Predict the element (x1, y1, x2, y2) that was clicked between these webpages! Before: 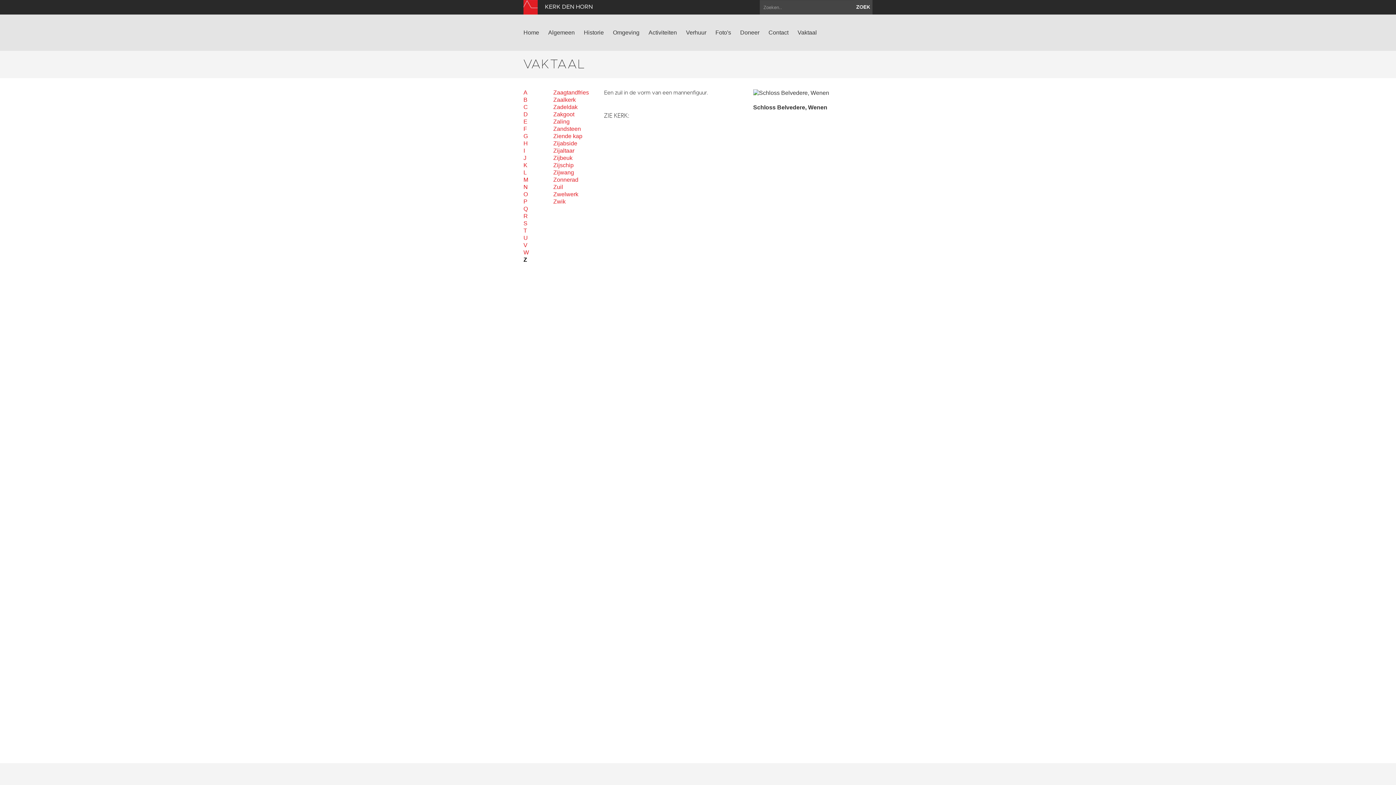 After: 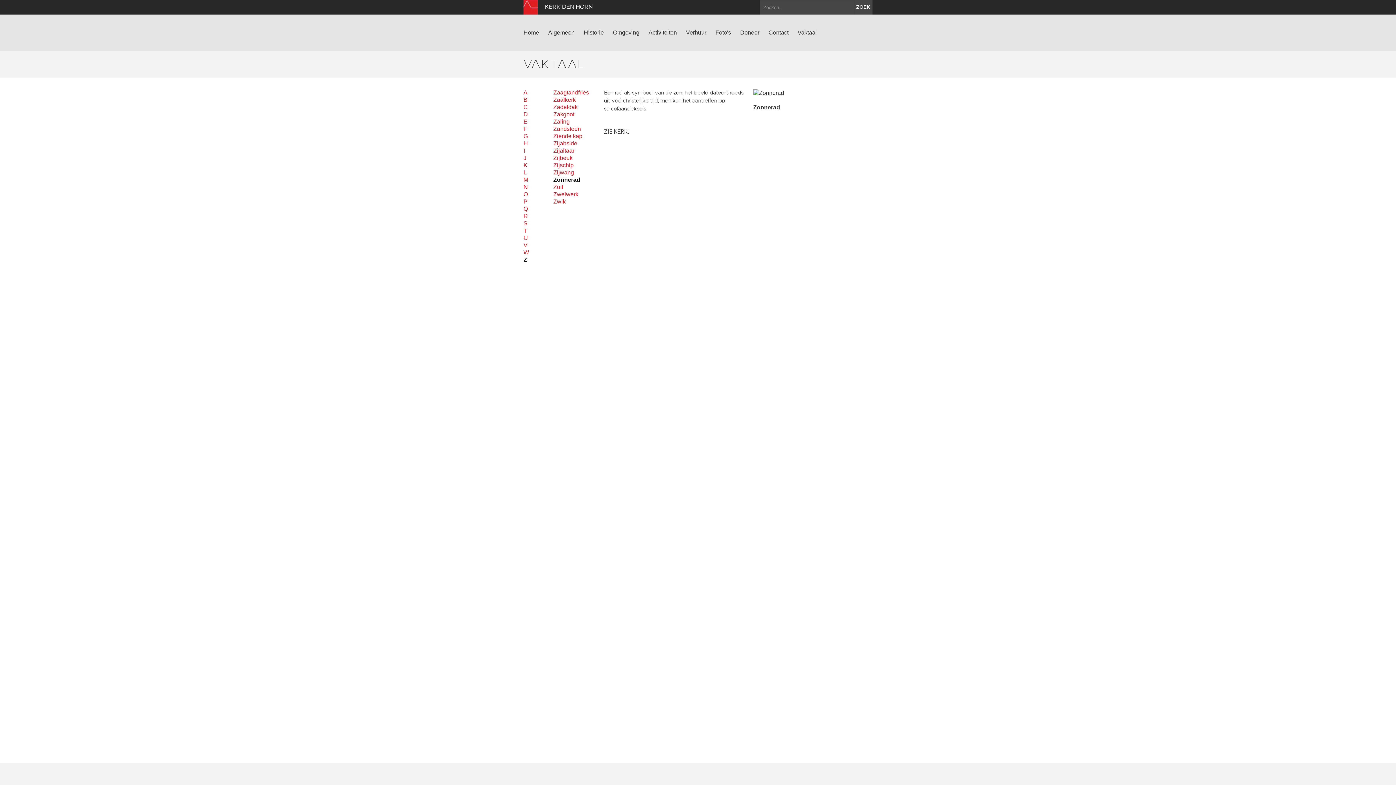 Action: bbox: (553, 176, 604, 183) label: Zonnerad